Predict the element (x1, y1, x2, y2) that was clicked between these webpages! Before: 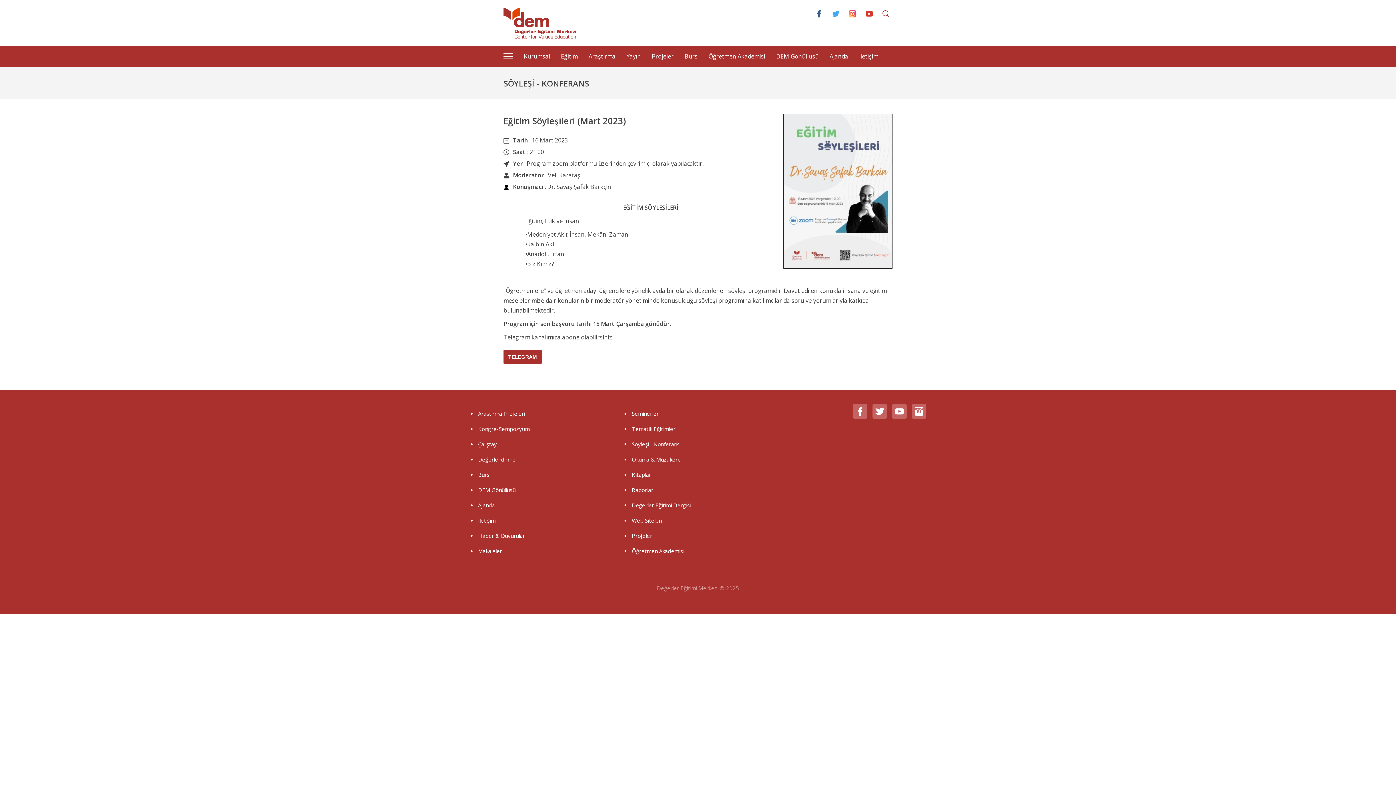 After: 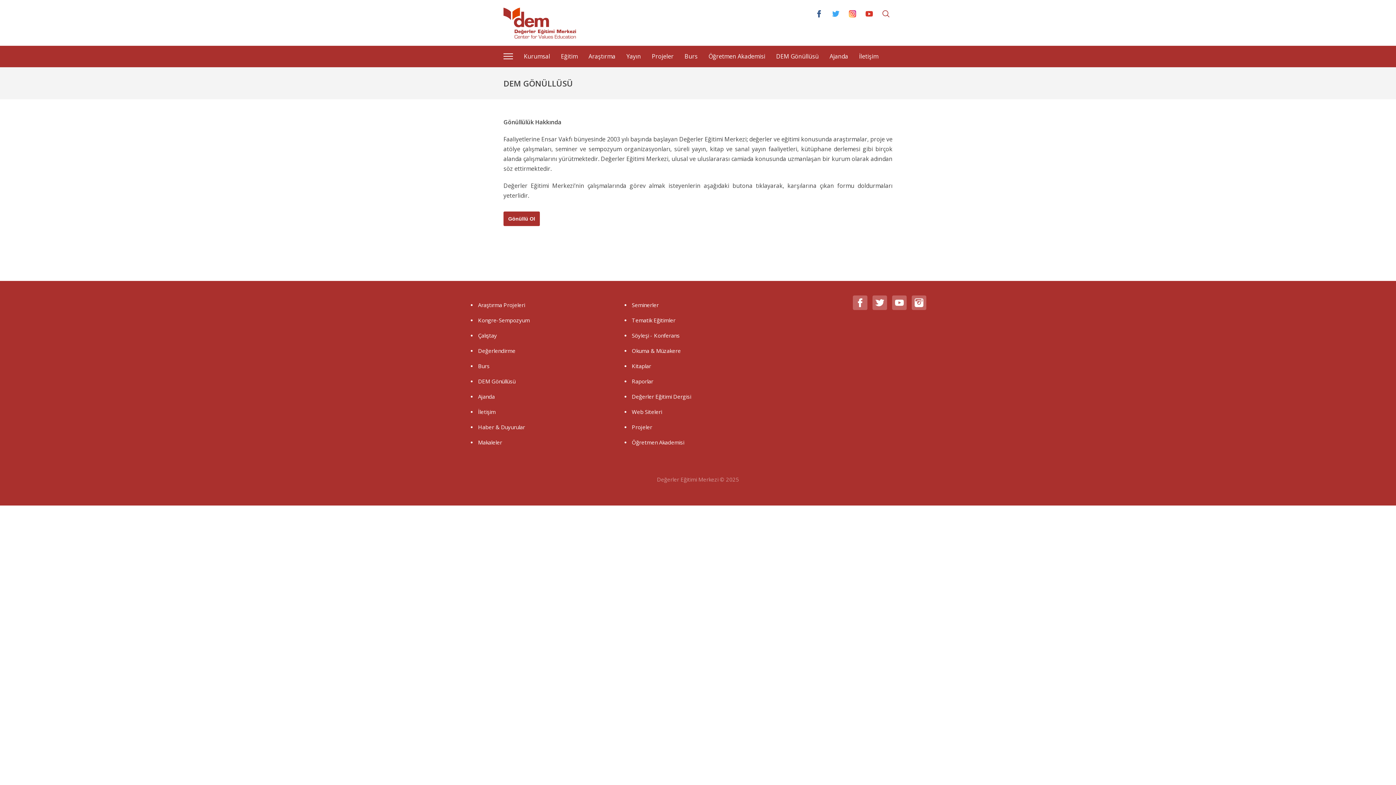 Action: bbox: (478, 486, 515, 494) label: DEM Gönüllüsü